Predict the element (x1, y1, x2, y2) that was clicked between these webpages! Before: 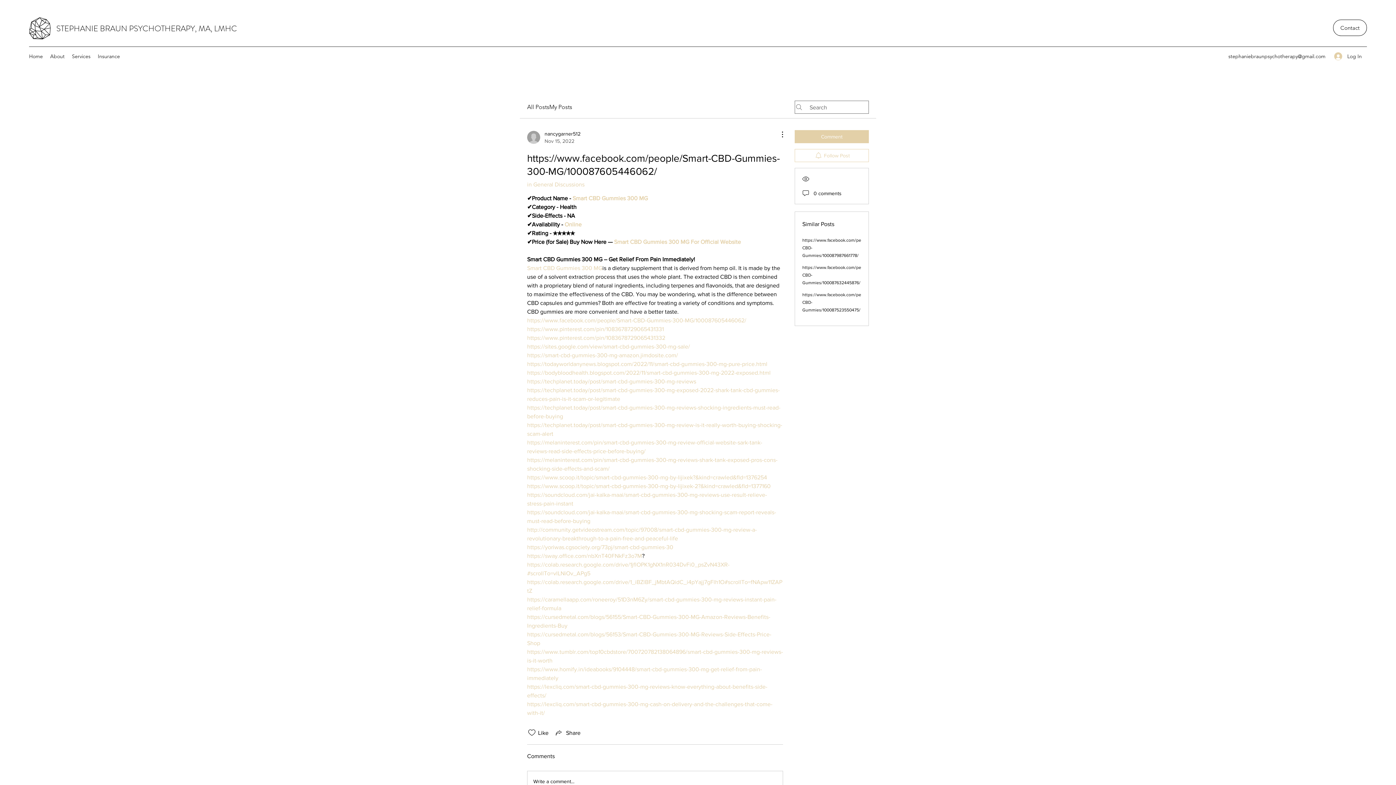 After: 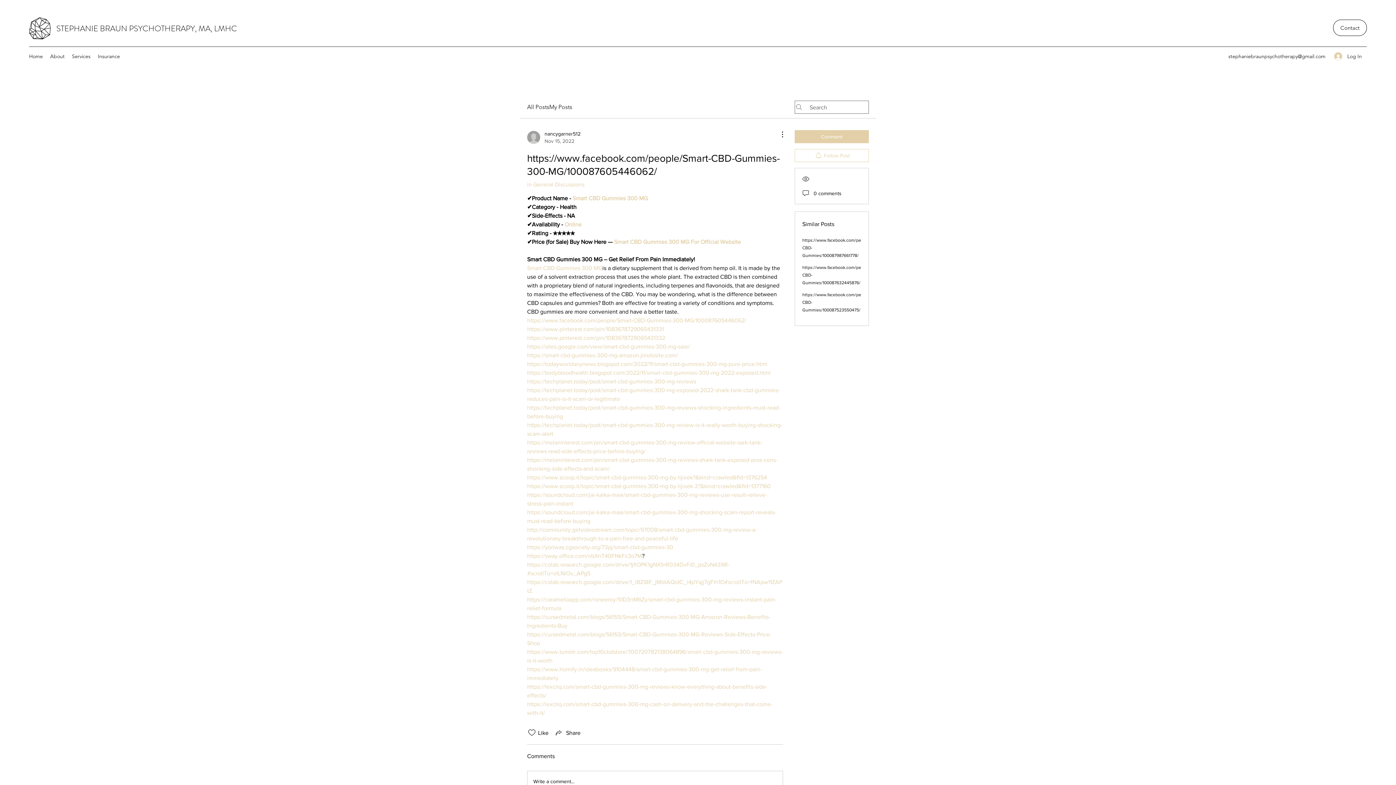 Action: label: https://www.pinterest.com/pin/1083678729065431331 bbox: (527, 326, 664, 332)